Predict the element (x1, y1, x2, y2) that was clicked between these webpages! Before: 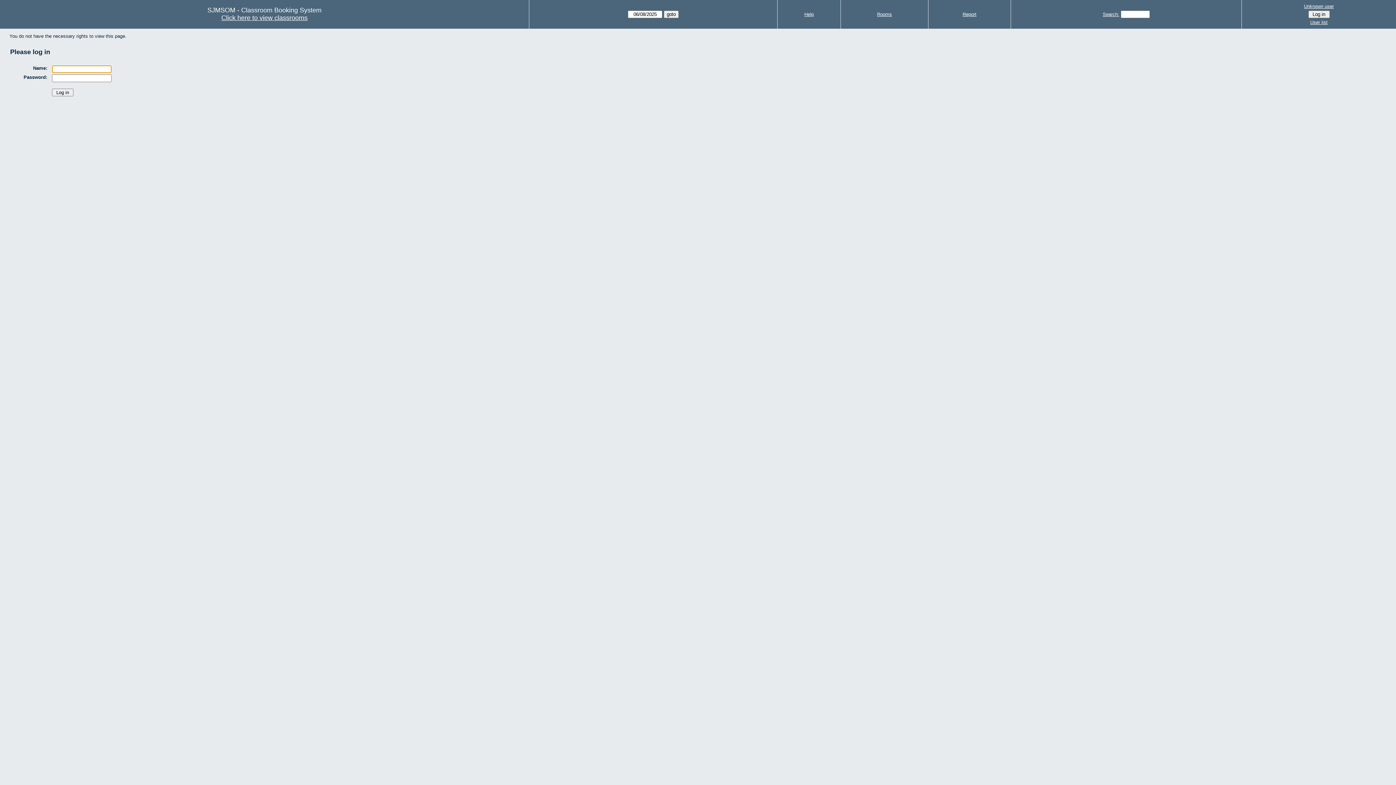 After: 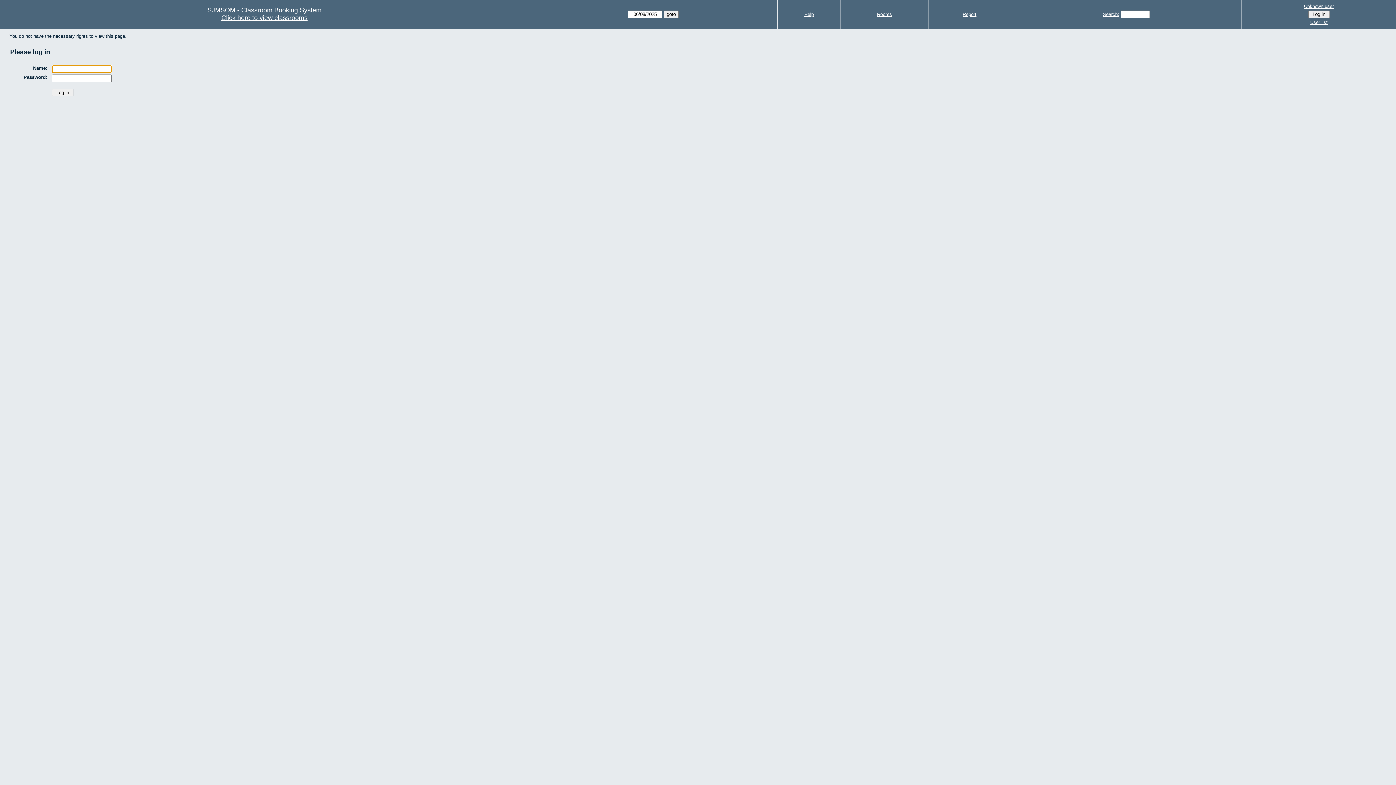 Action: label: Rooms bbox: (877, 11, 892, 17)